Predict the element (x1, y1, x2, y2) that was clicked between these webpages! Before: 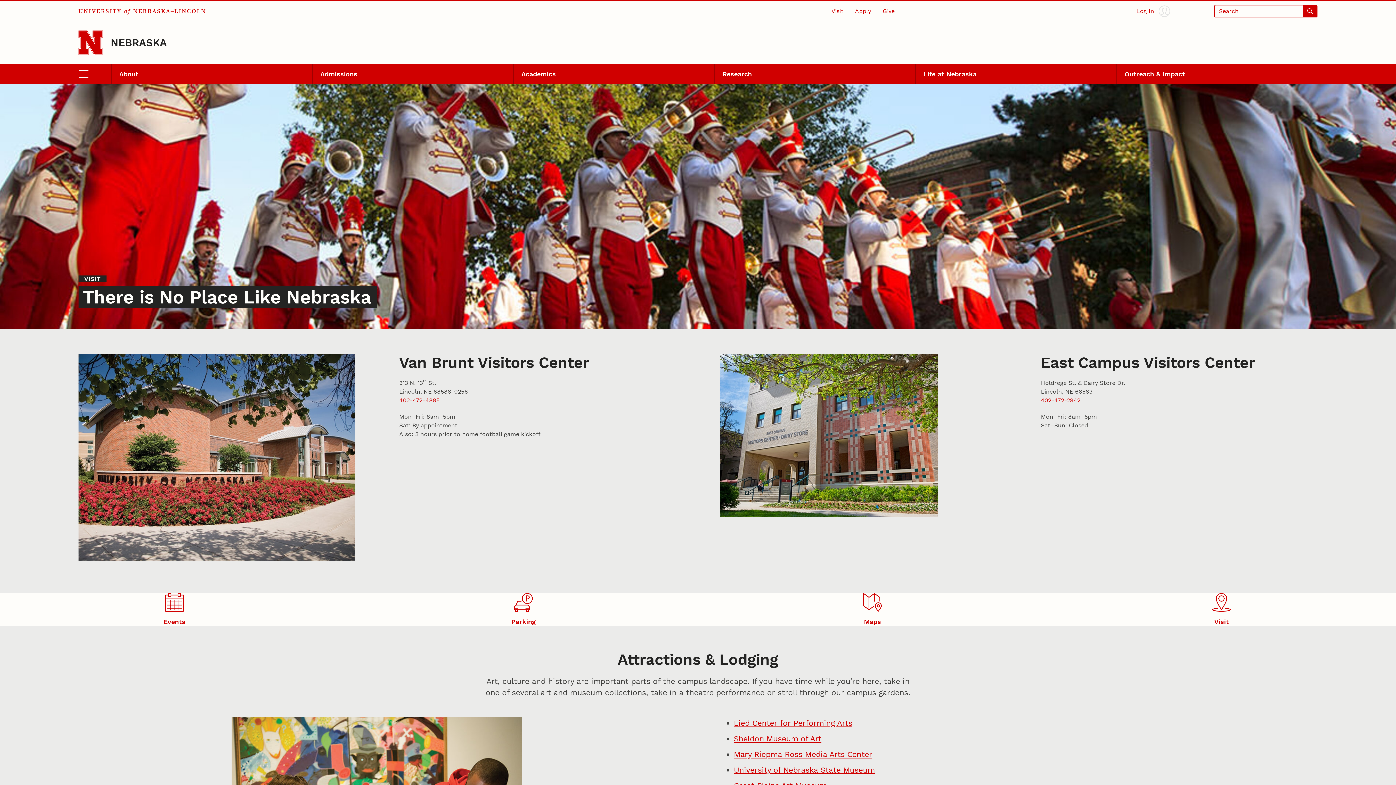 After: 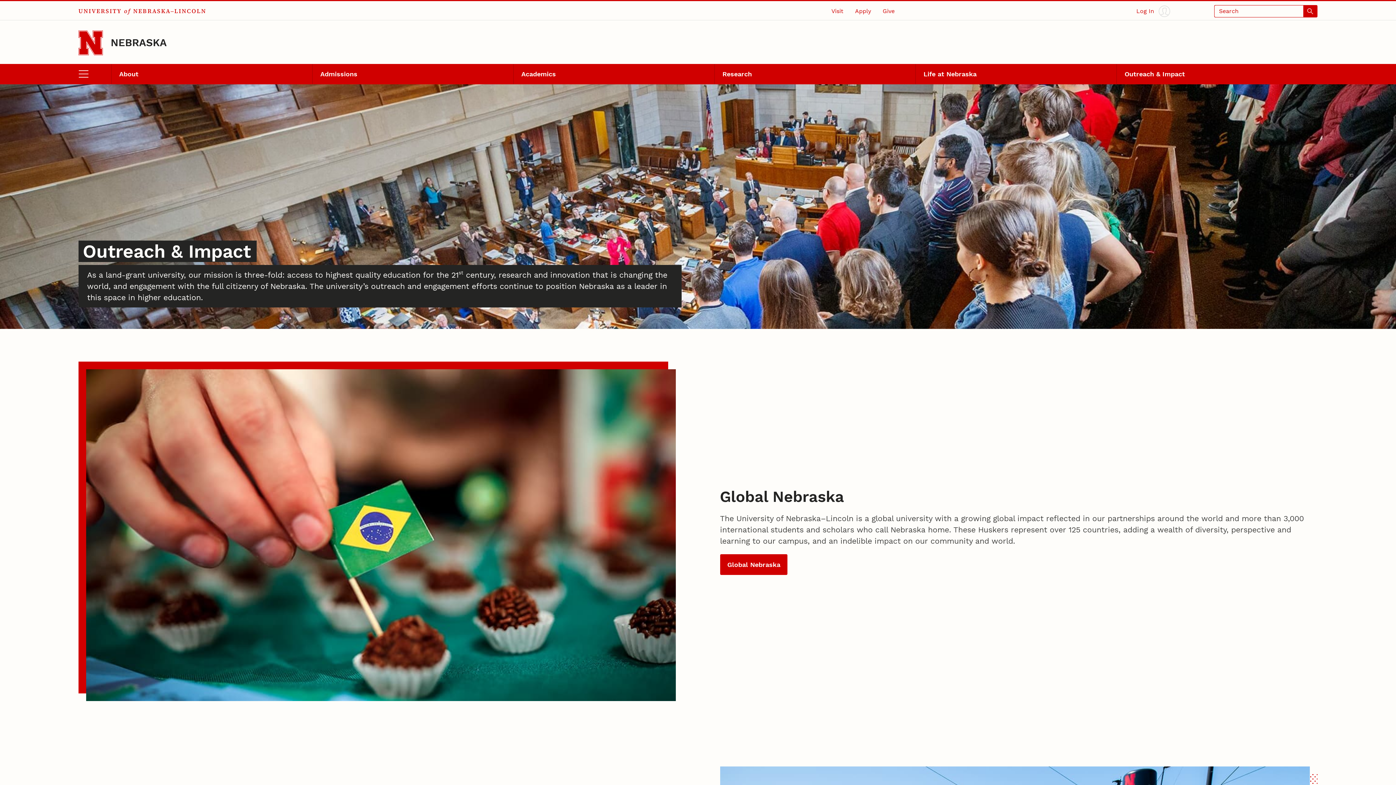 Action: bbox: (1116, 63, 1317, 84) label: Outreach & Impact